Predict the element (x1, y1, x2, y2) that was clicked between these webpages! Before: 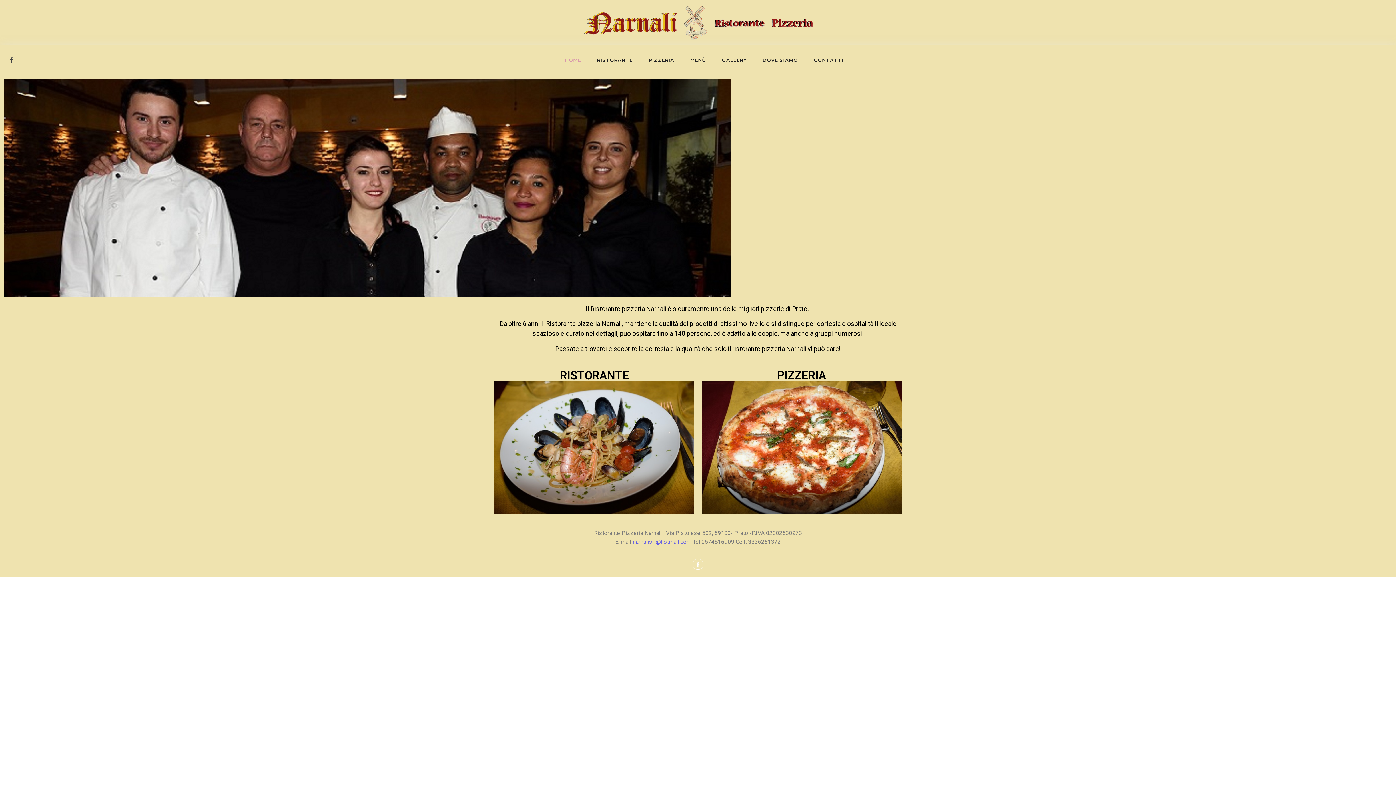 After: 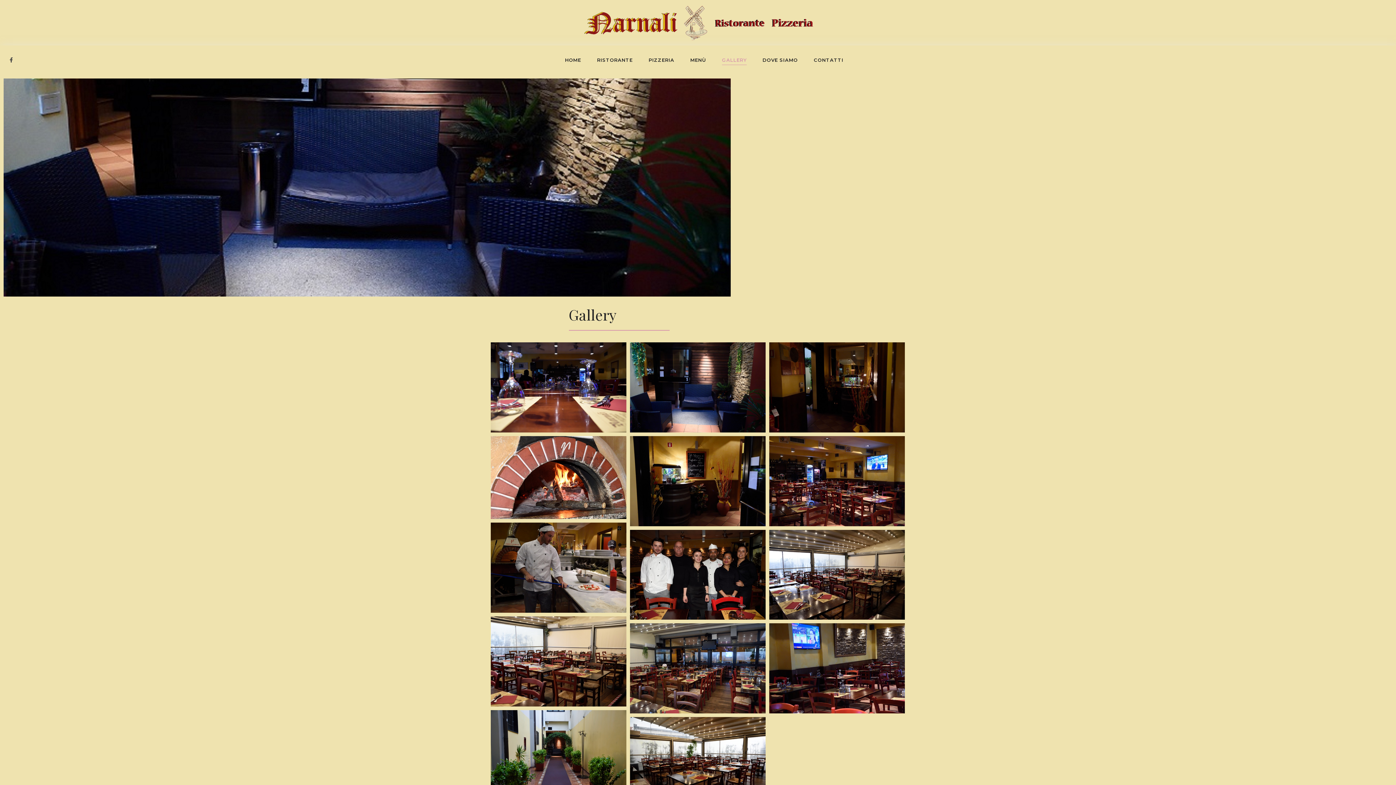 Action: bbox: (717, 52, 751, 67) label: GALLERY